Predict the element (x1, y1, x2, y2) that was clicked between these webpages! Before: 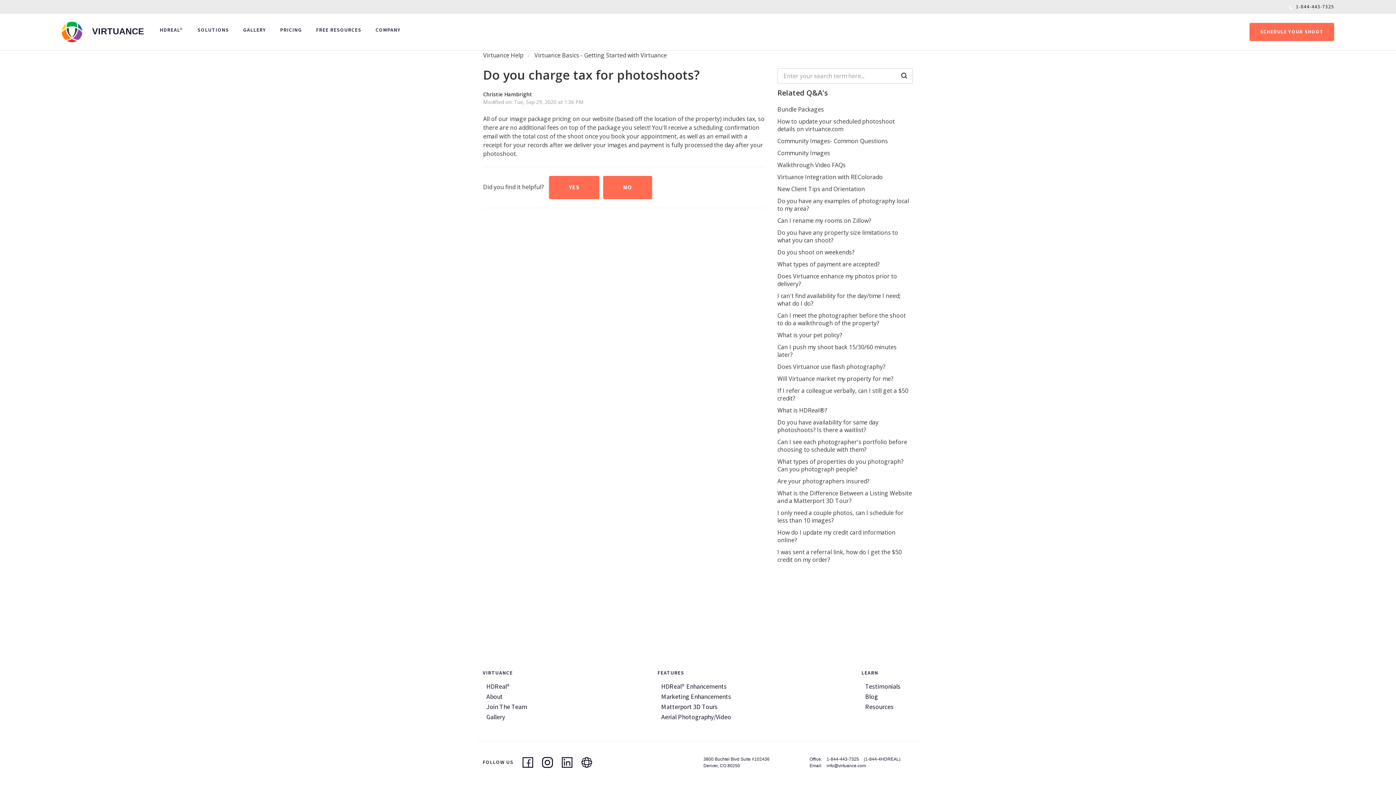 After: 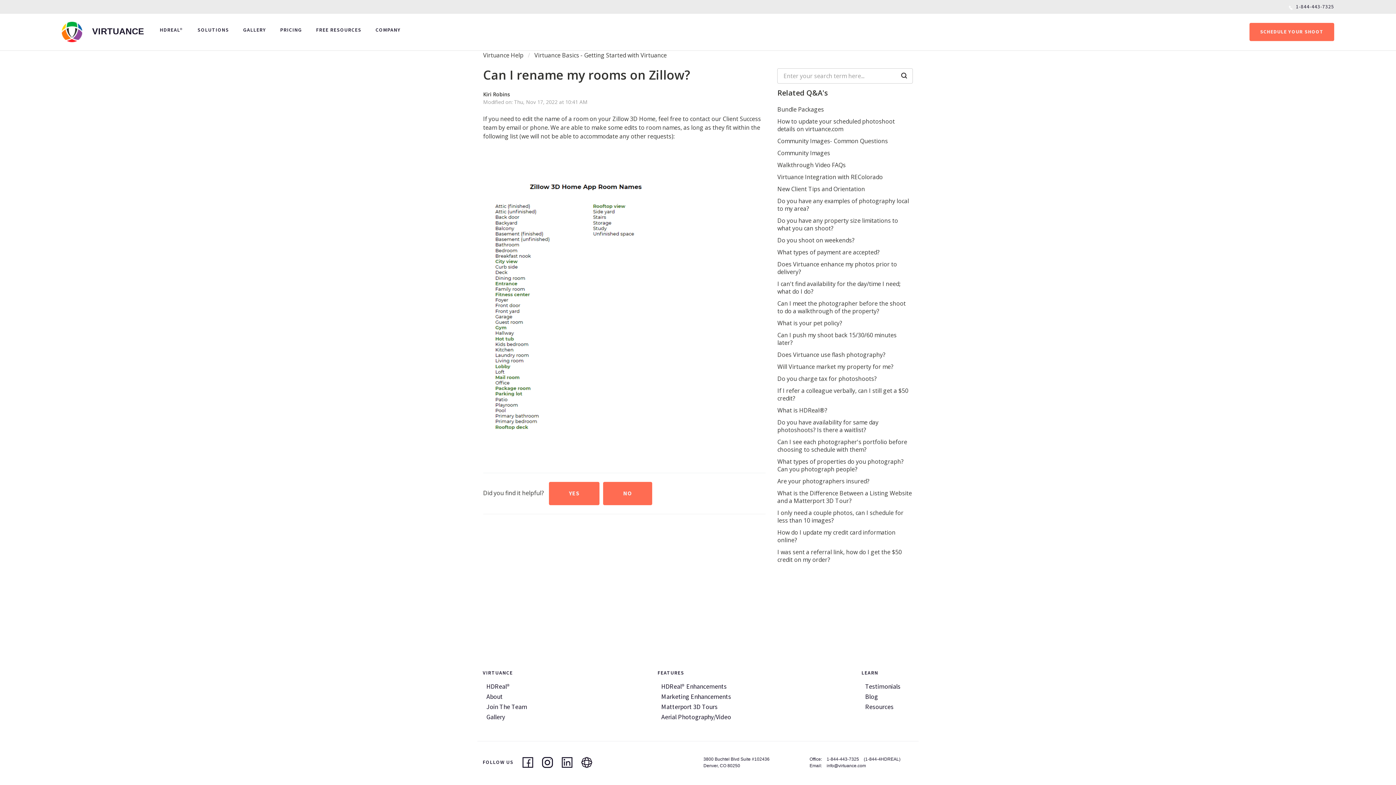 Action: label: Can I rename my rooms on Zillow? bbox: (777, 216, 871, 224)